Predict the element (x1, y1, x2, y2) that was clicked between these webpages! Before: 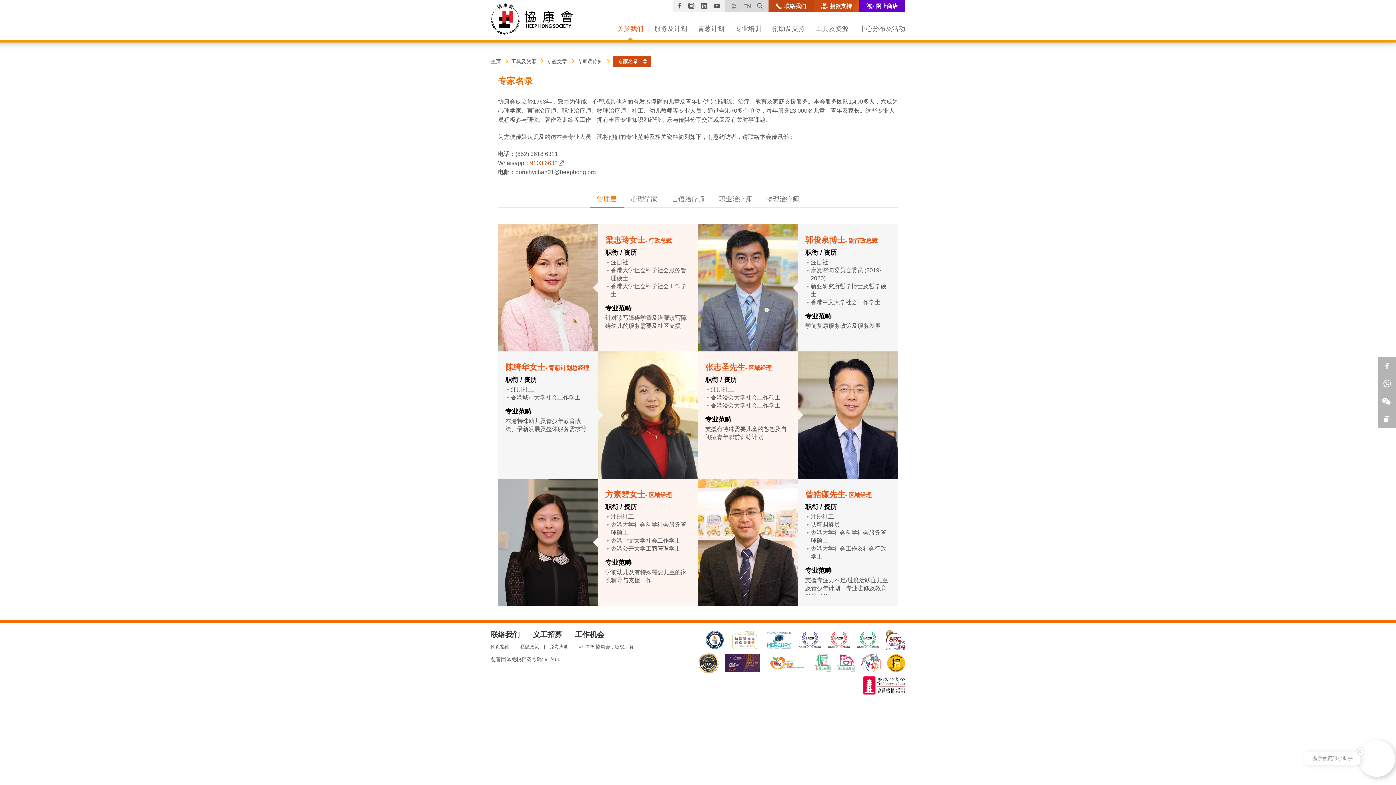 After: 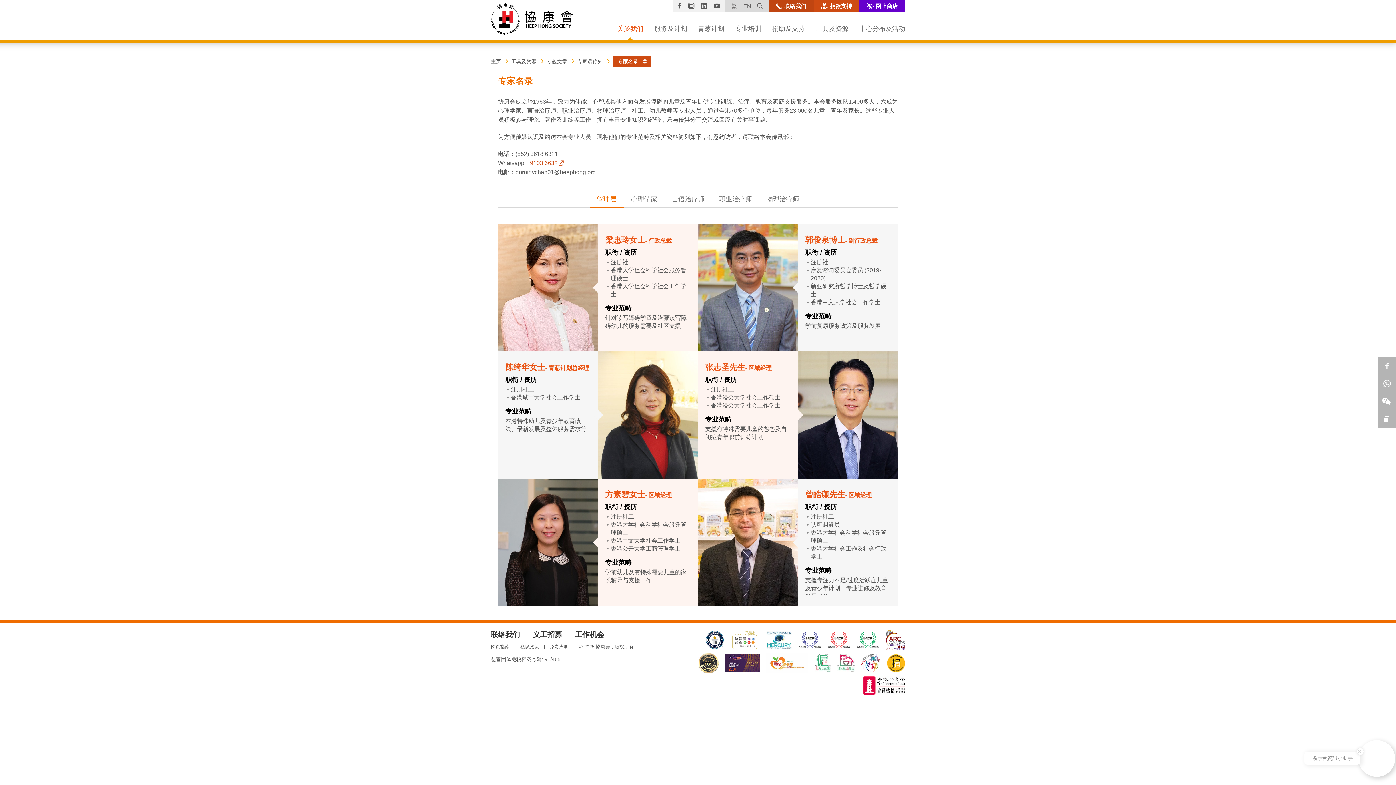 Action: bbox: (700, 638, 724, 644)